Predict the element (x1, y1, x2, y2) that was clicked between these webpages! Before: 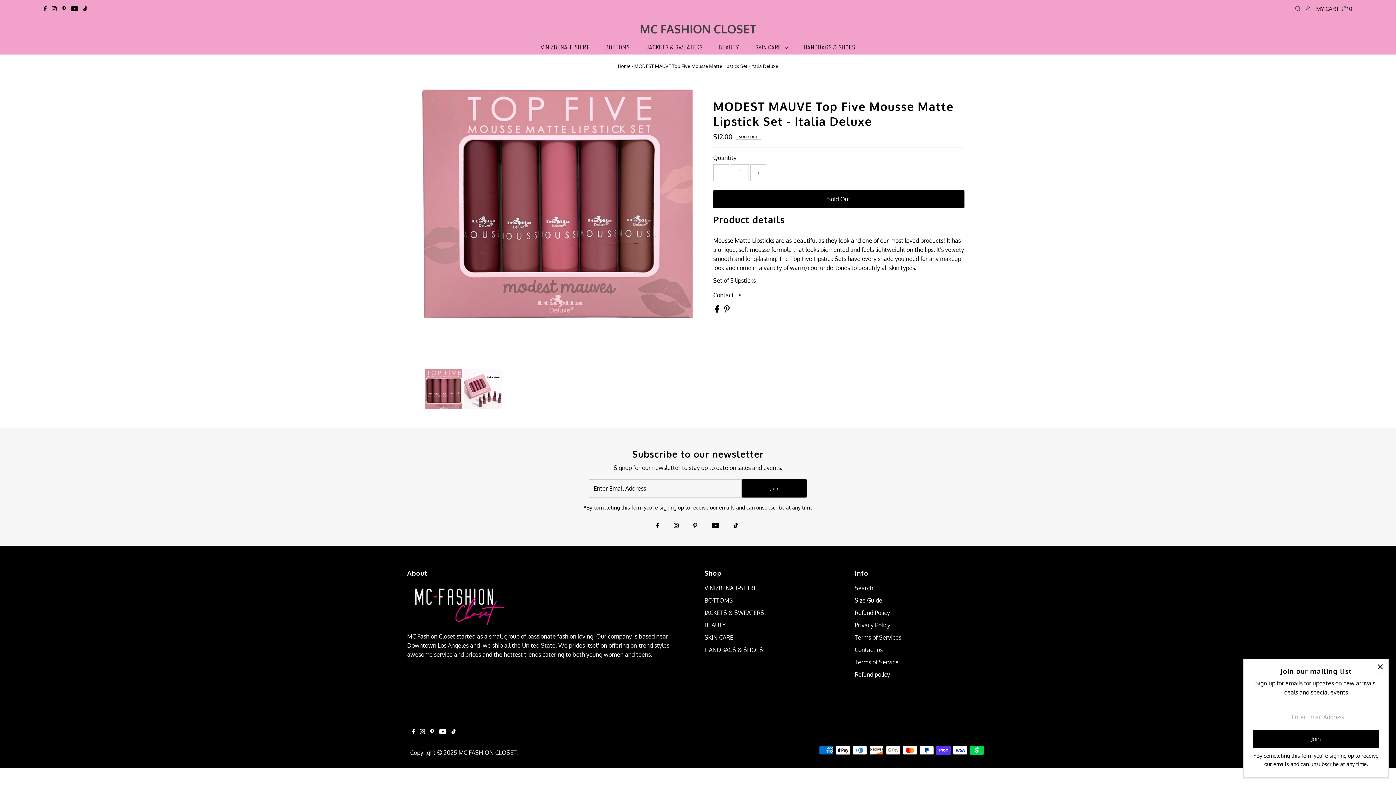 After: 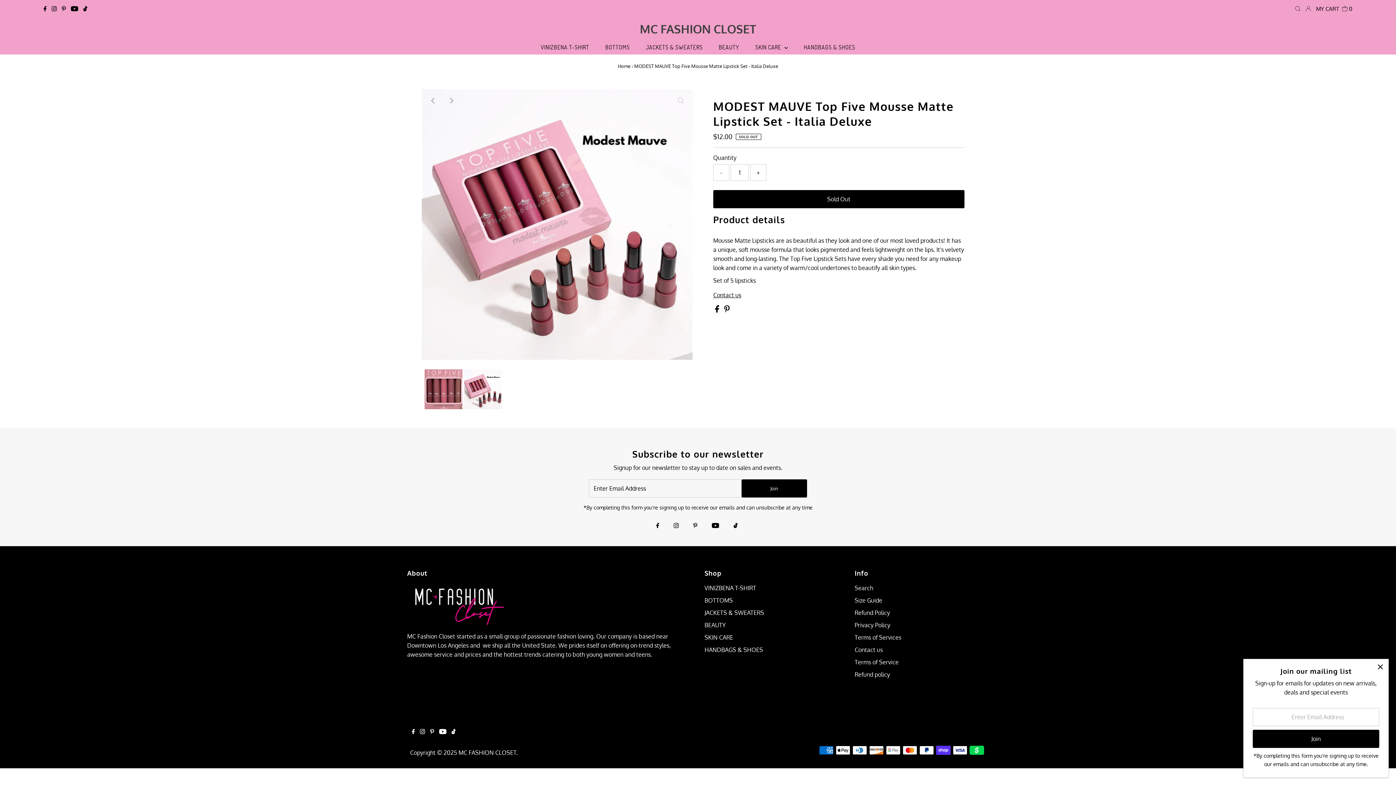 Action: label: Next bbox: (443, 92, 459, 108)